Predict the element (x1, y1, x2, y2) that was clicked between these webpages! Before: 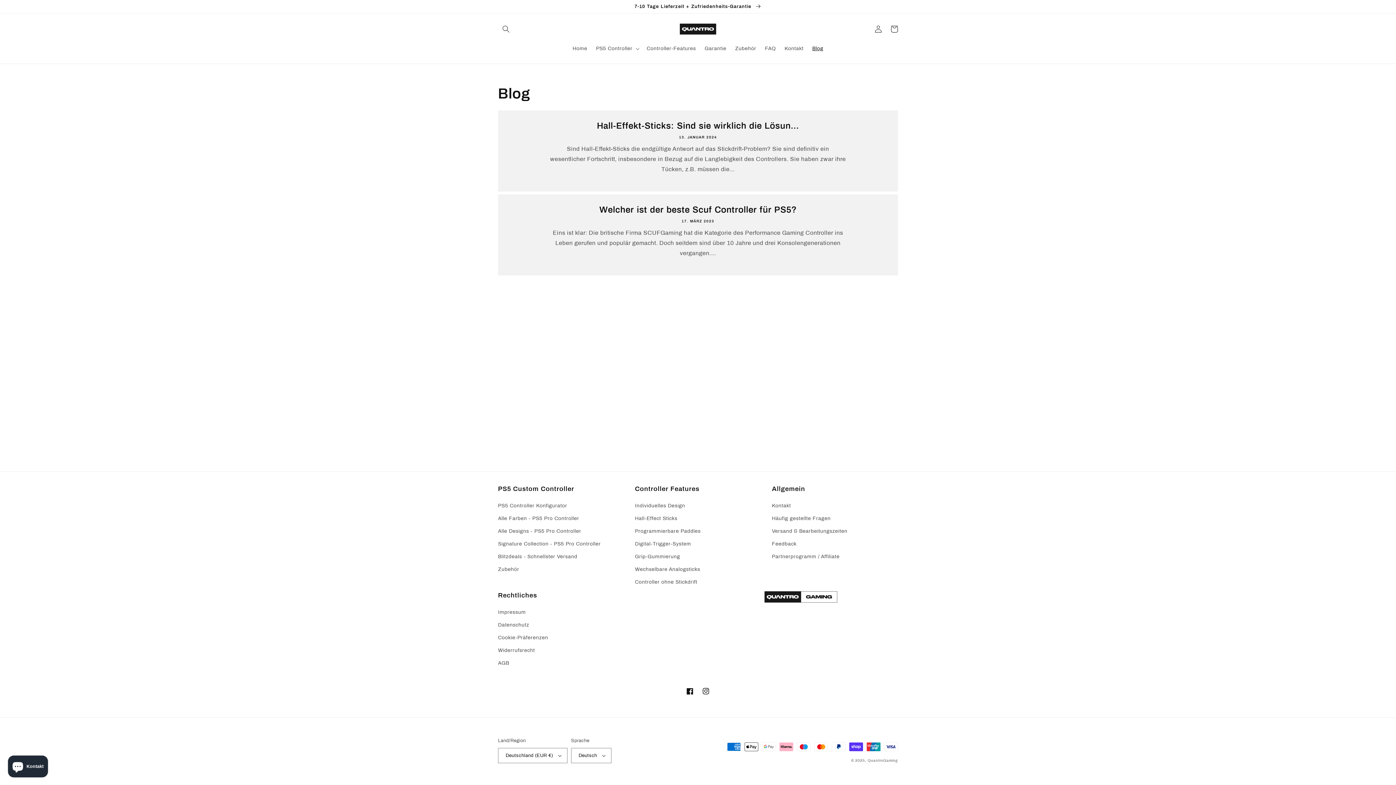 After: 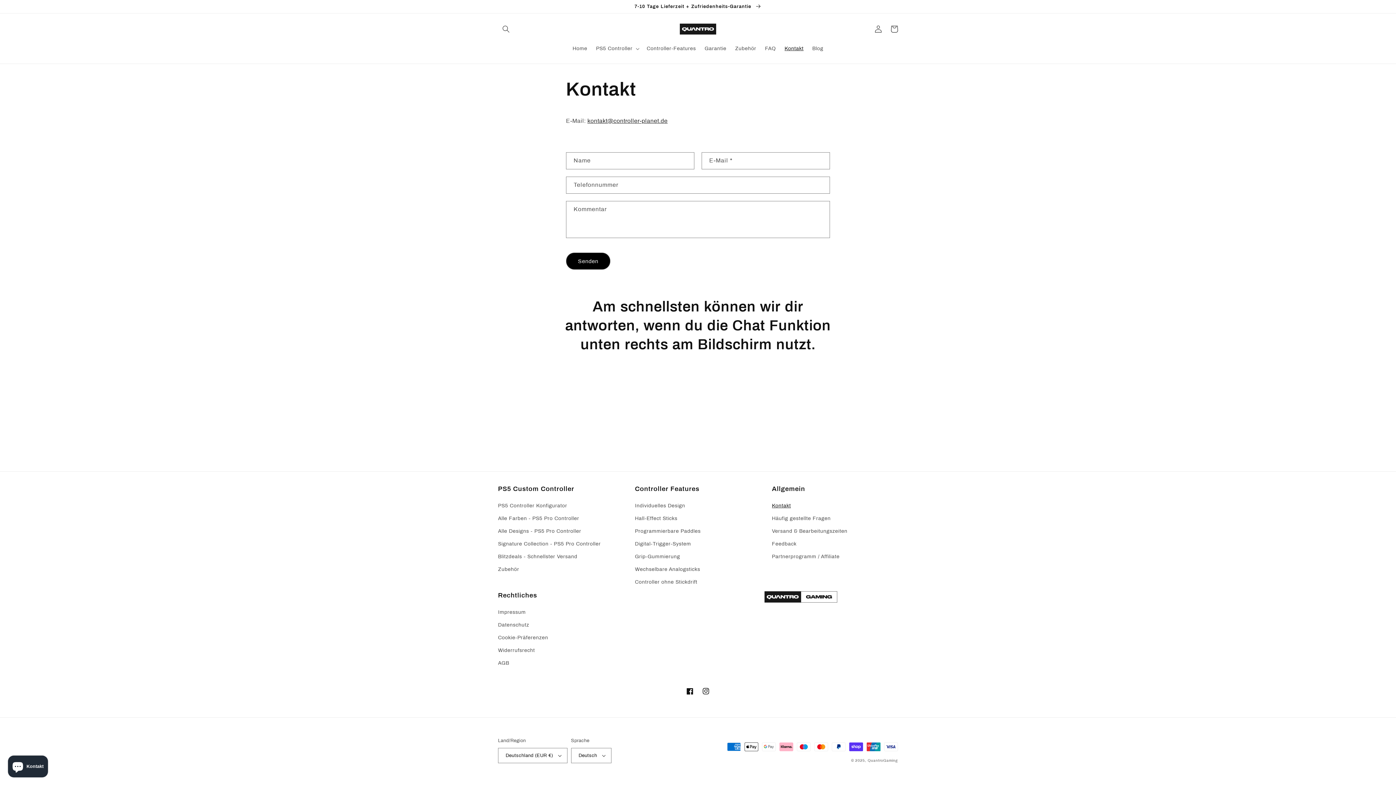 Action: bbox: (772, 501, 791, 512) label: Kontakt